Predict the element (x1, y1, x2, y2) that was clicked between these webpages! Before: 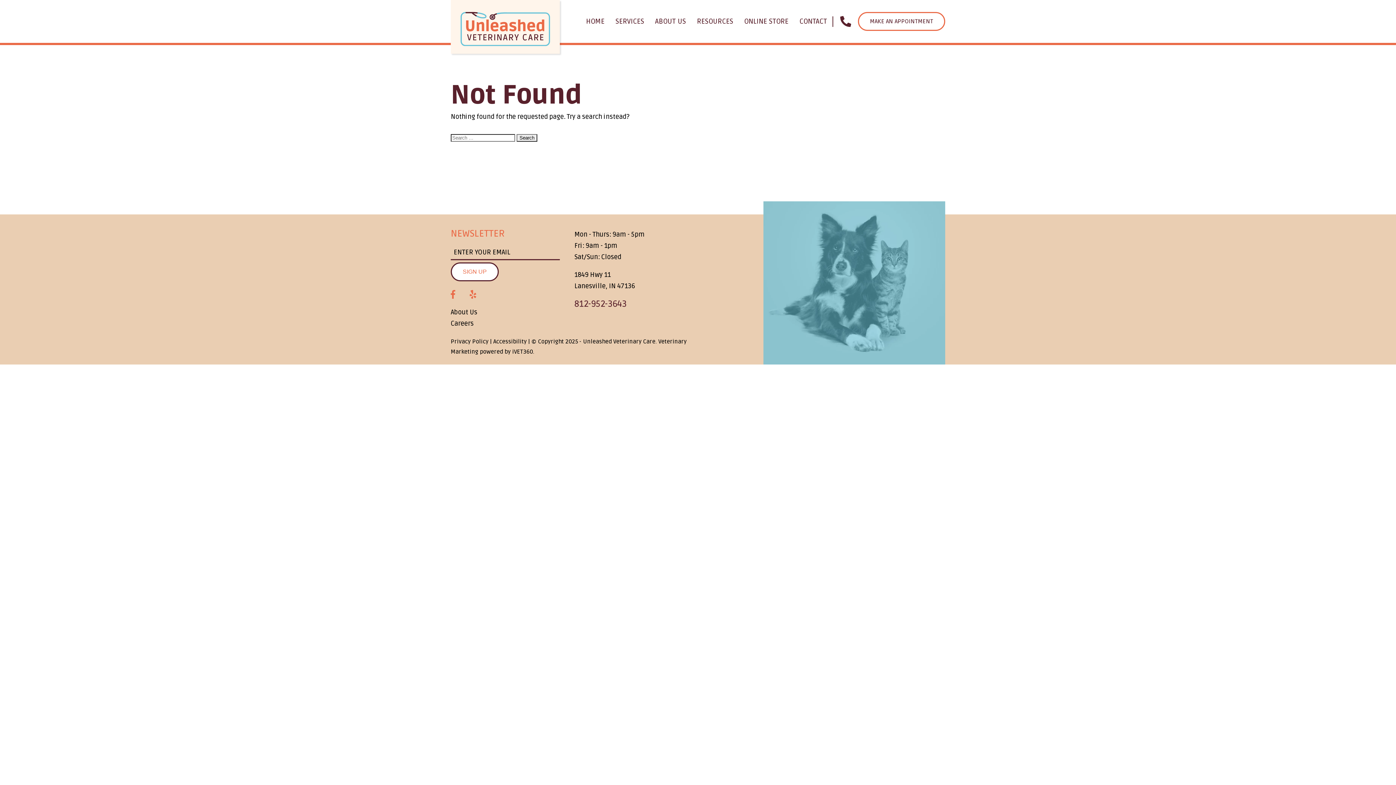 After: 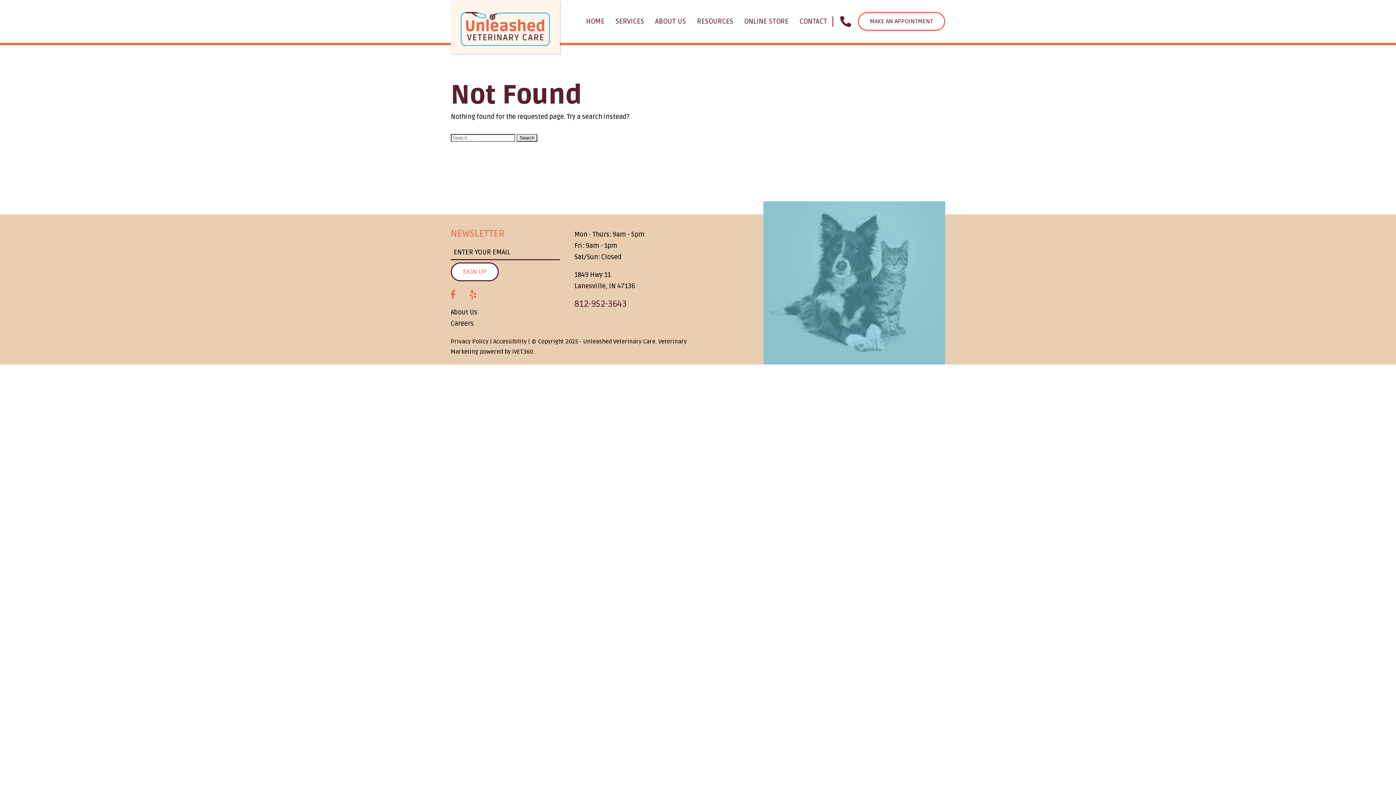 Action: bbox: (450, 290, 455, 299) label: Facebook logo